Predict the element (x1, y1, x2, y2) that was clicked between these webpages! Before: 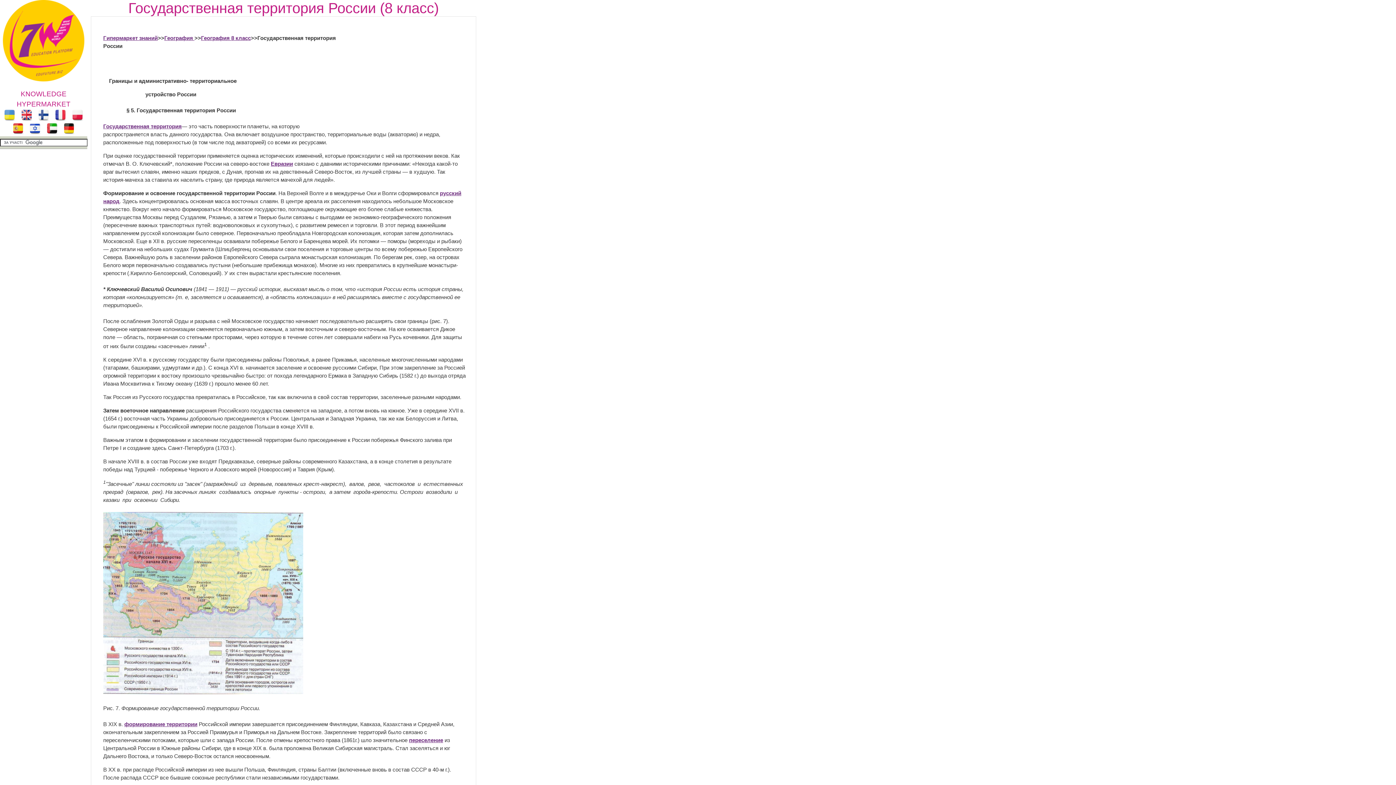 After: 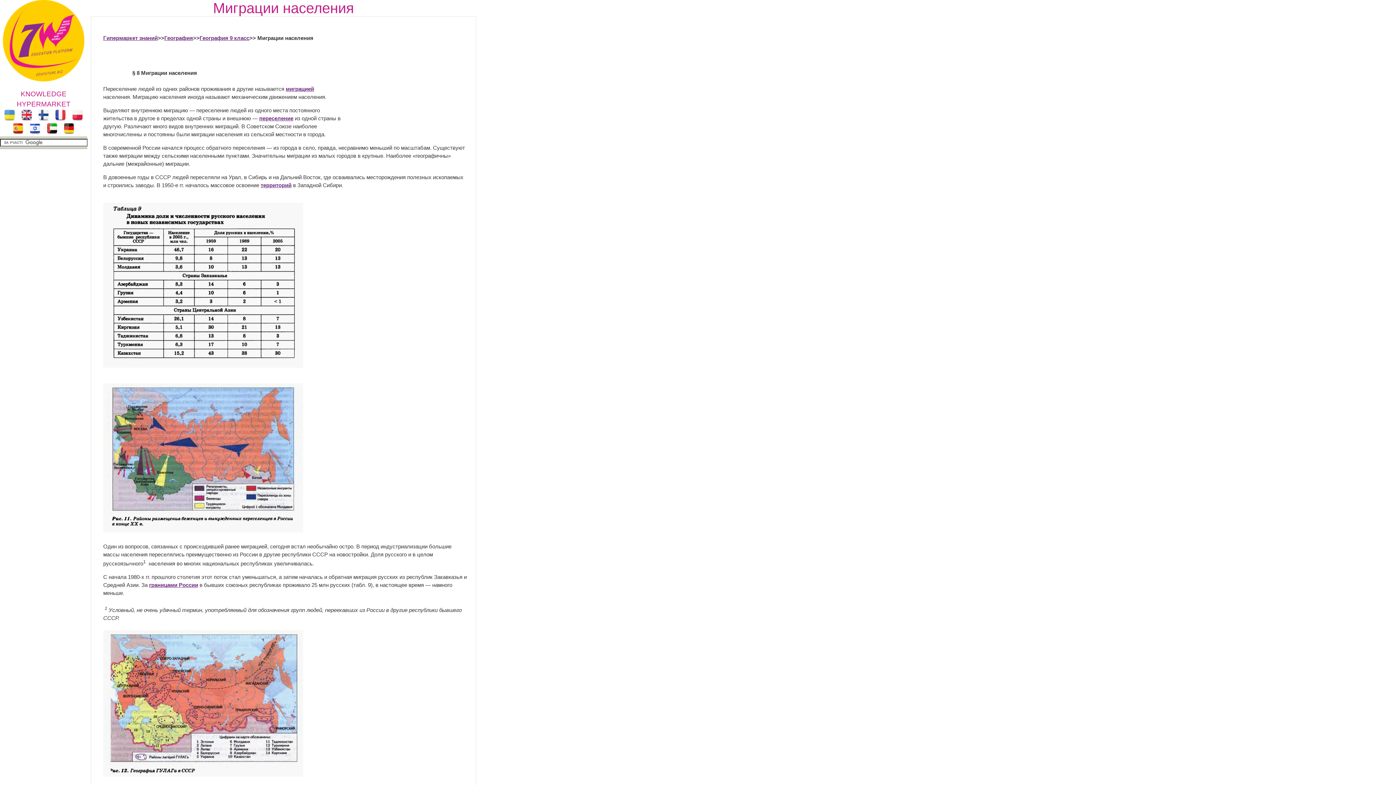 Action: label: переселение bbox: (409, 737, 443, 743)